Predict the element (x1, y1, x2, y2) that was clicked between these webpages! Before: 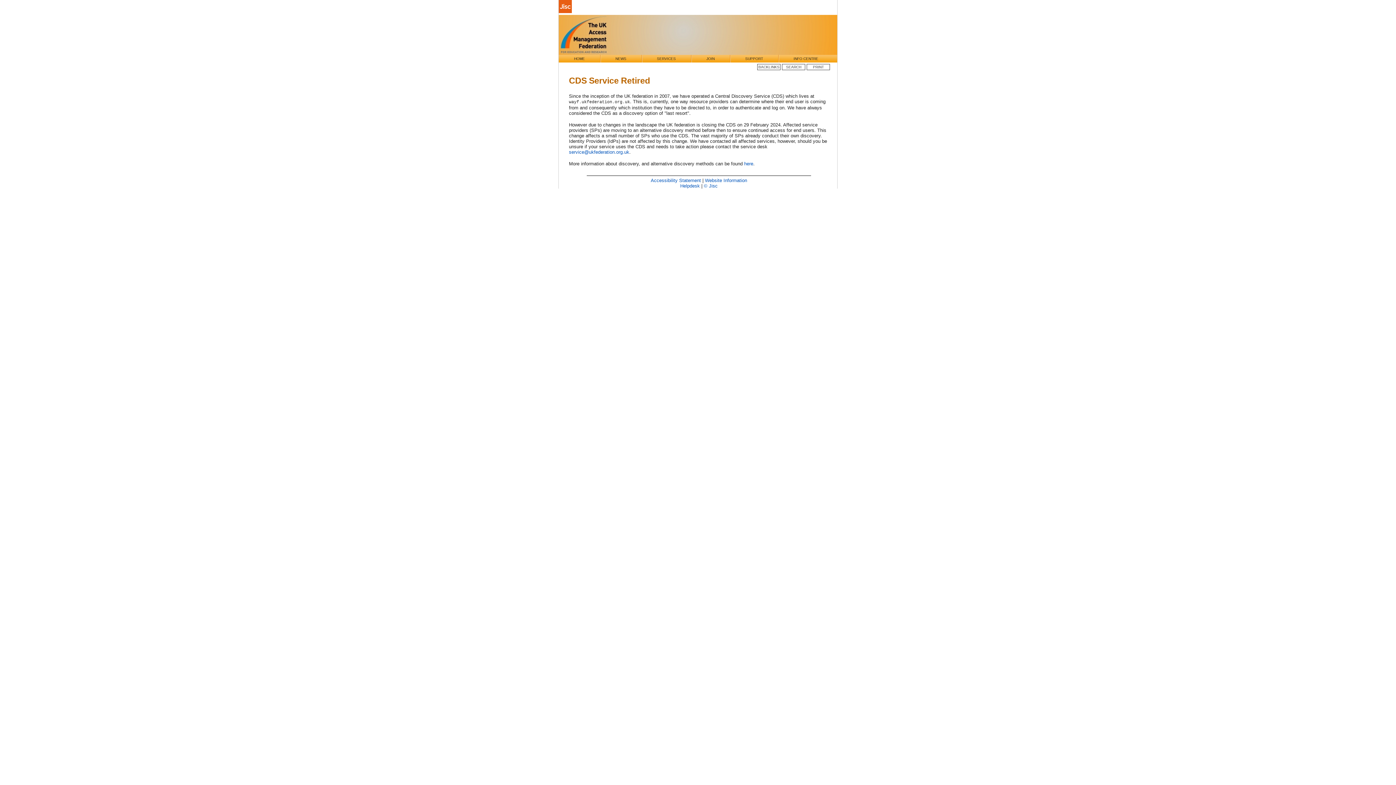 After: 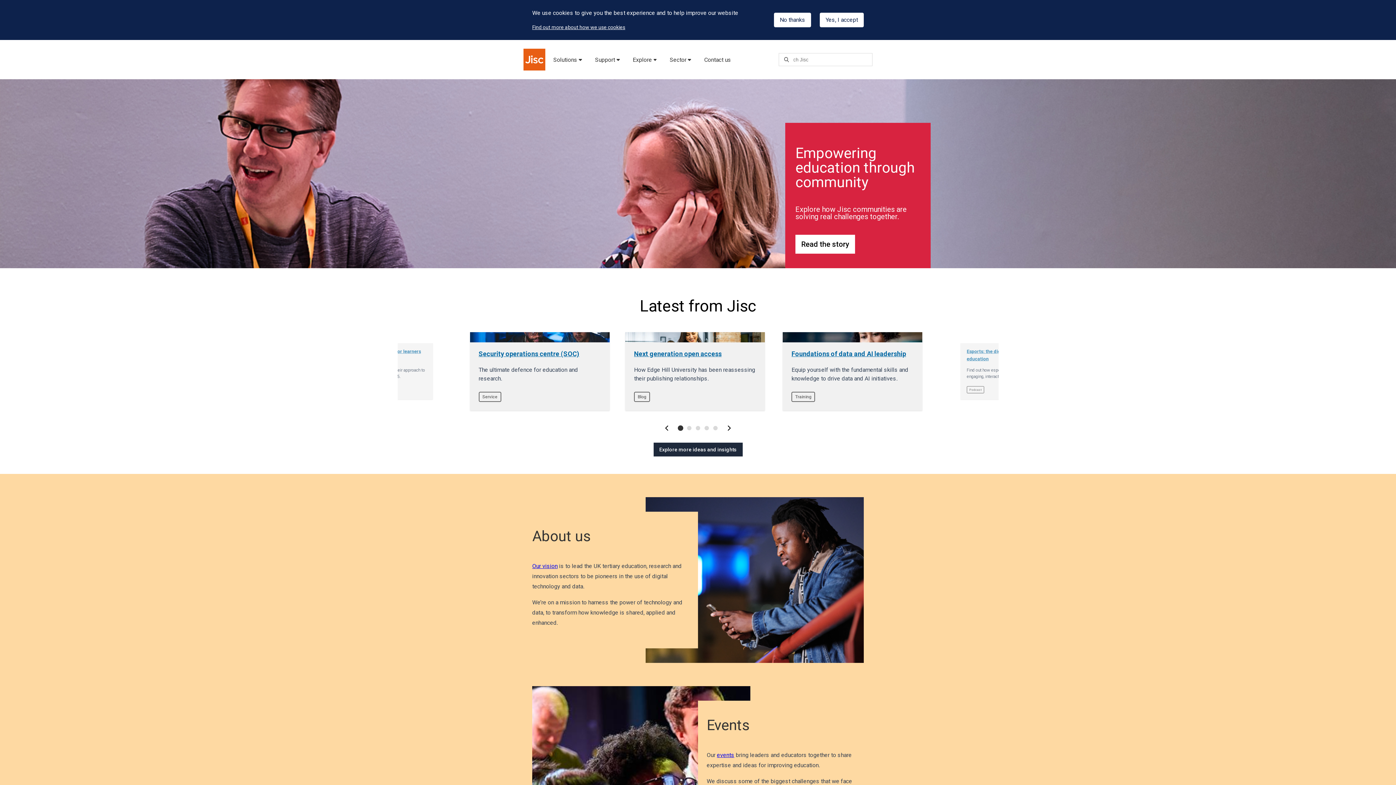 Action: bbox: (558, 9, 572, 13)